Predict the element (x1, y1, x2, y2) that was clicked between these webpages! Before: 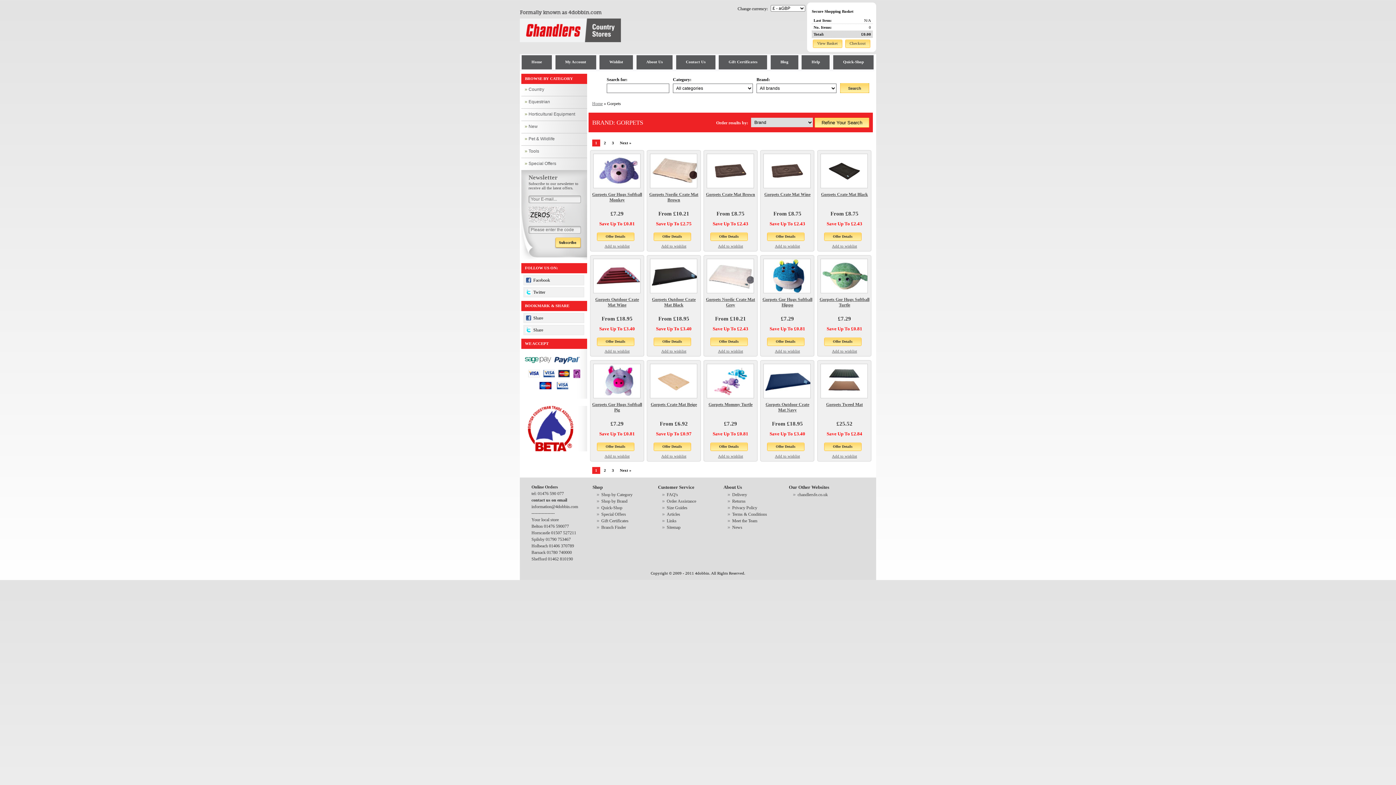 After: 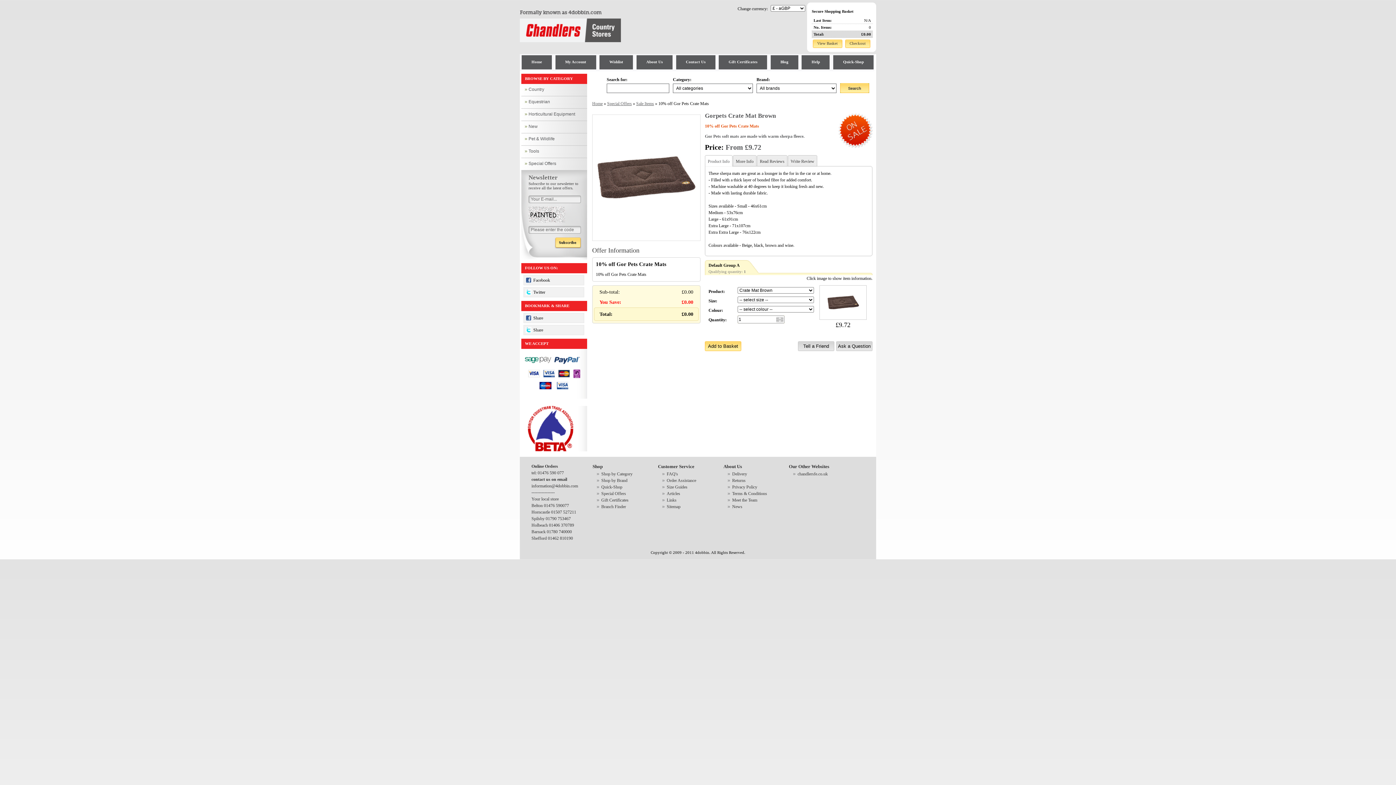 Action: label: Gorpets Crate Mat Brown bbox: (706, 192, 755, 197)